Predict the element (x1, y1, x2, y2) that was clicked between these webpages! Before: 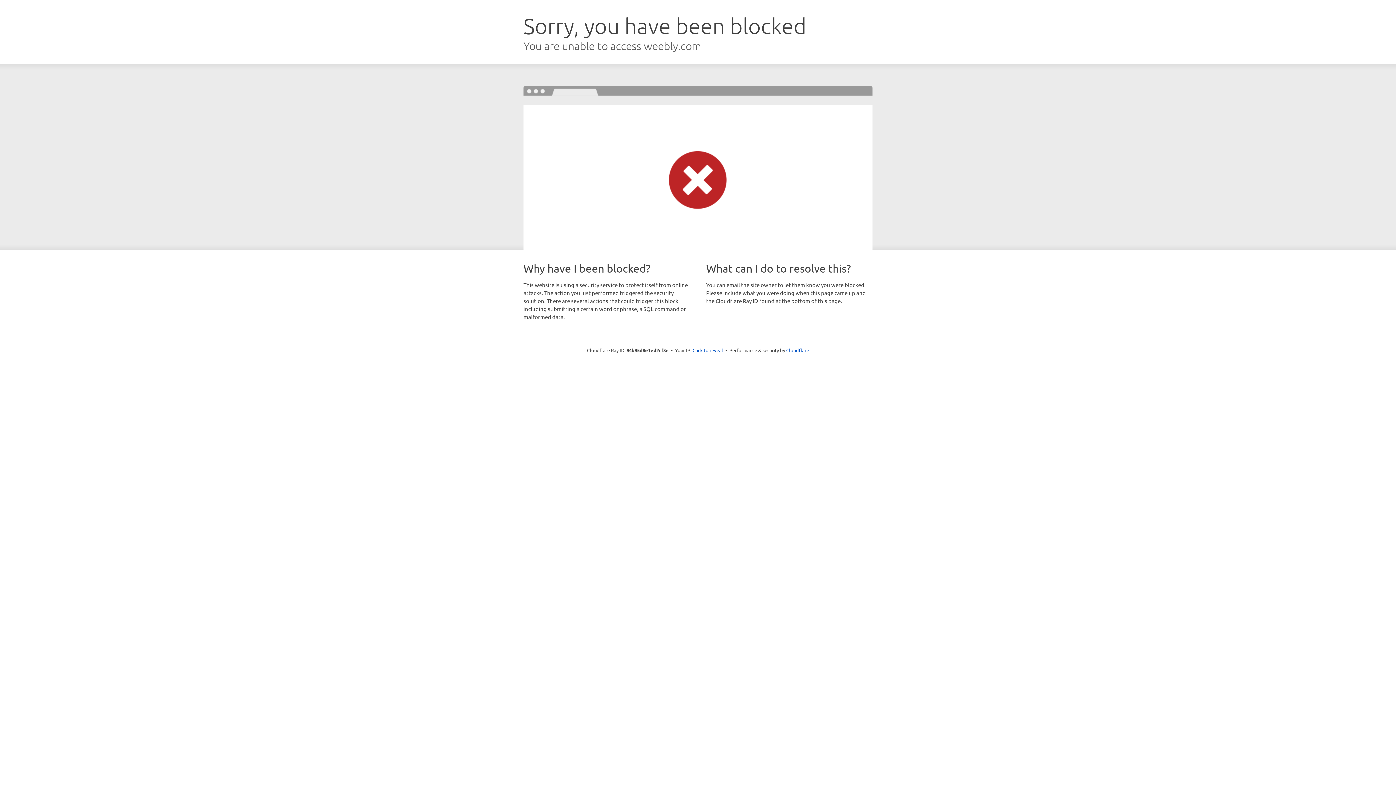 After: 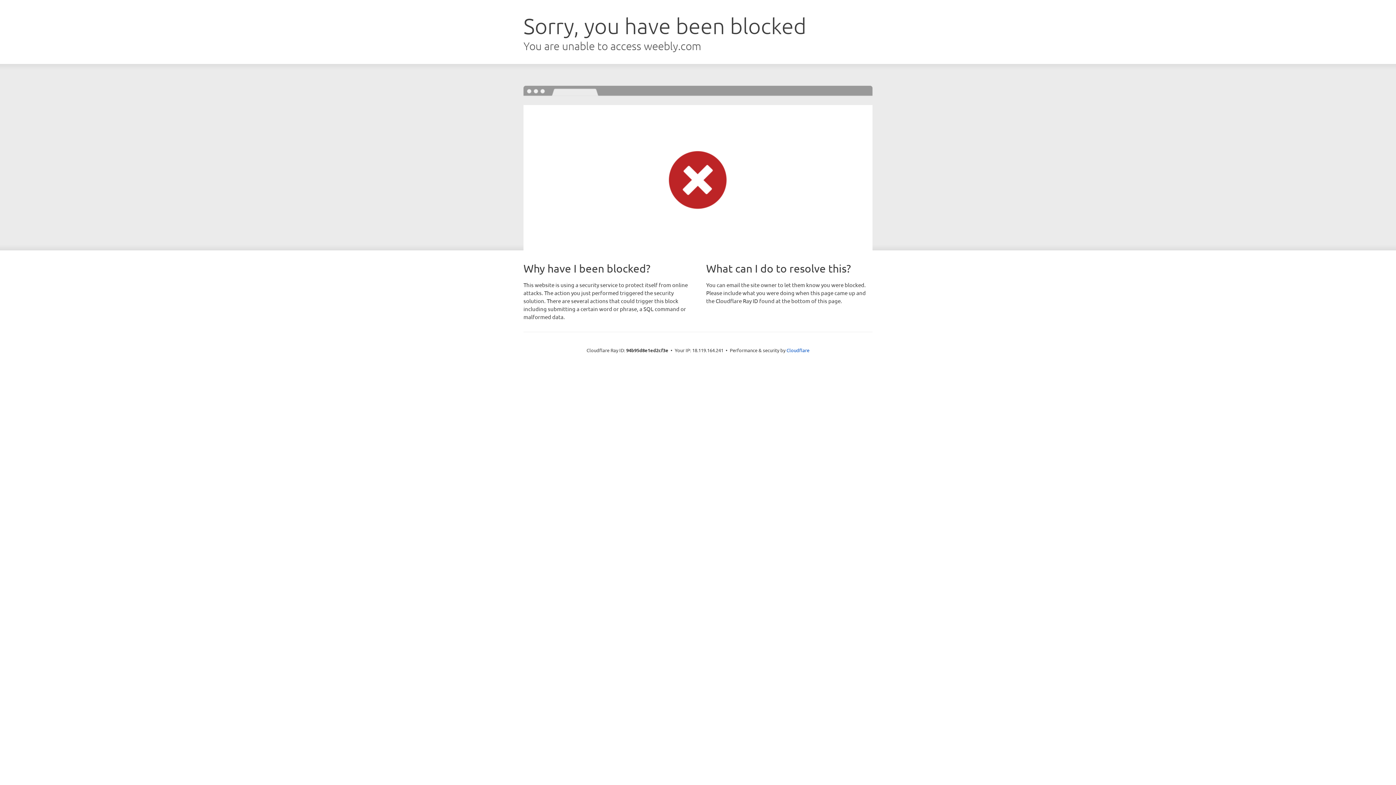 Action: label: Click to reveal bbox: (692, 346, 723, 353)